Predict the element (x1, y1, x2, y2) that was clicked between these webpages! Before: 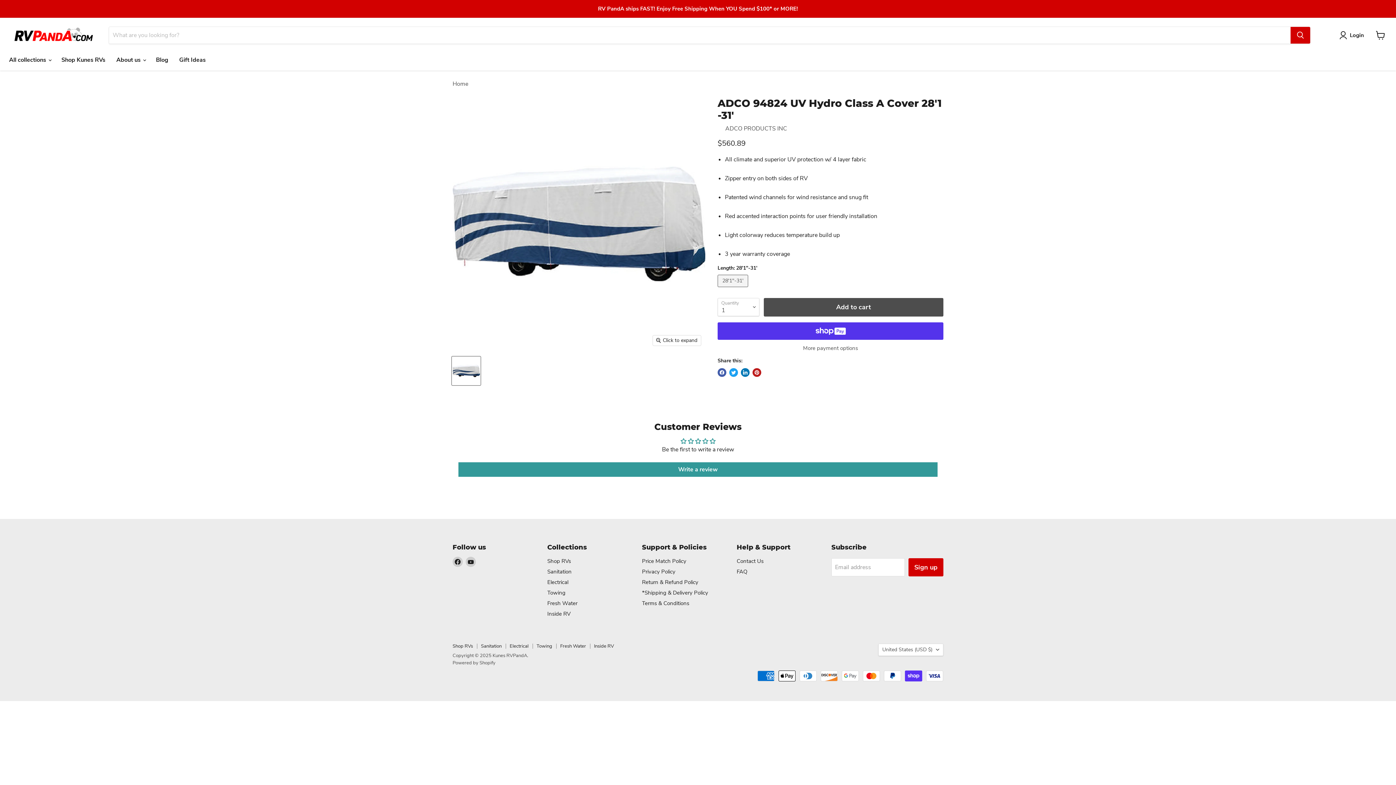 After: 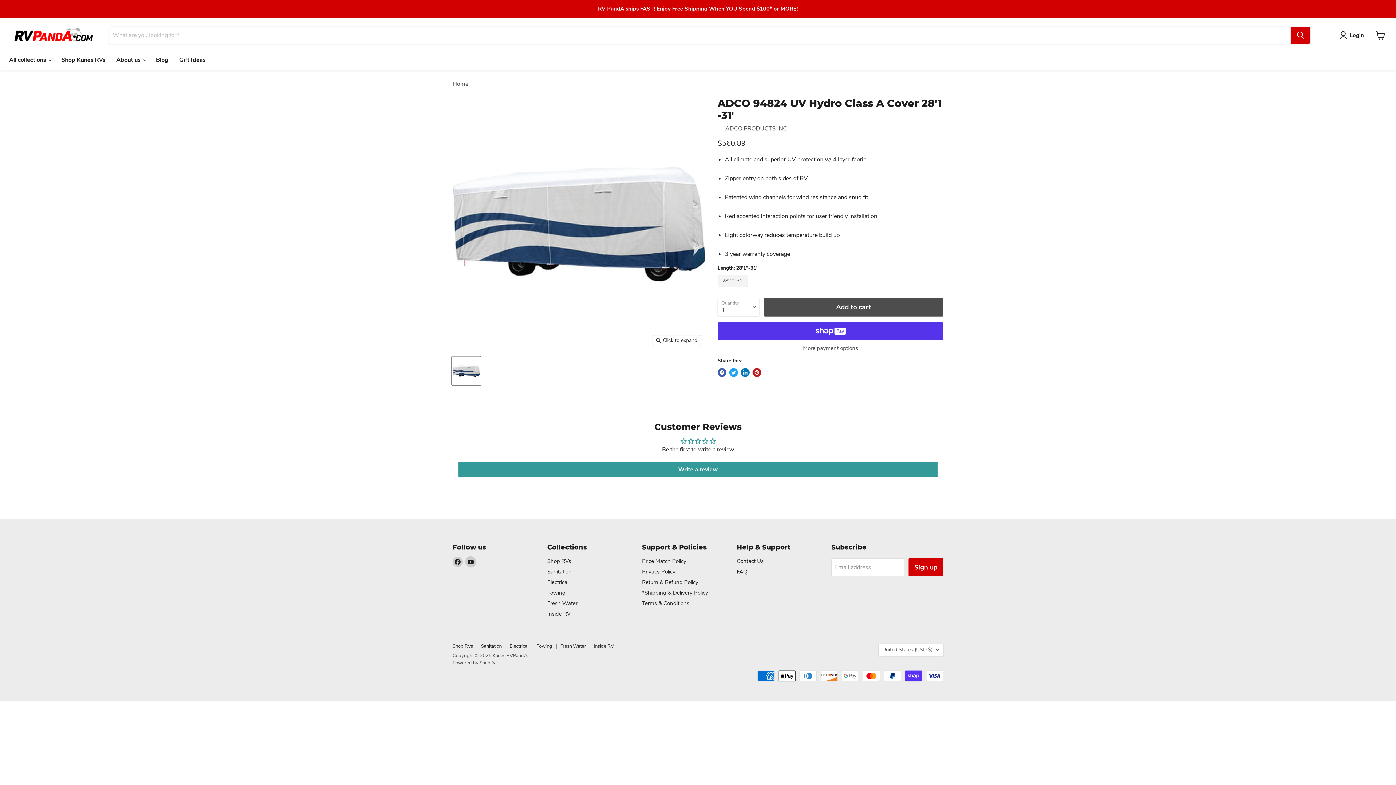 Action: bbox: (465, 557, 476, 567) label: Find us on YouTube